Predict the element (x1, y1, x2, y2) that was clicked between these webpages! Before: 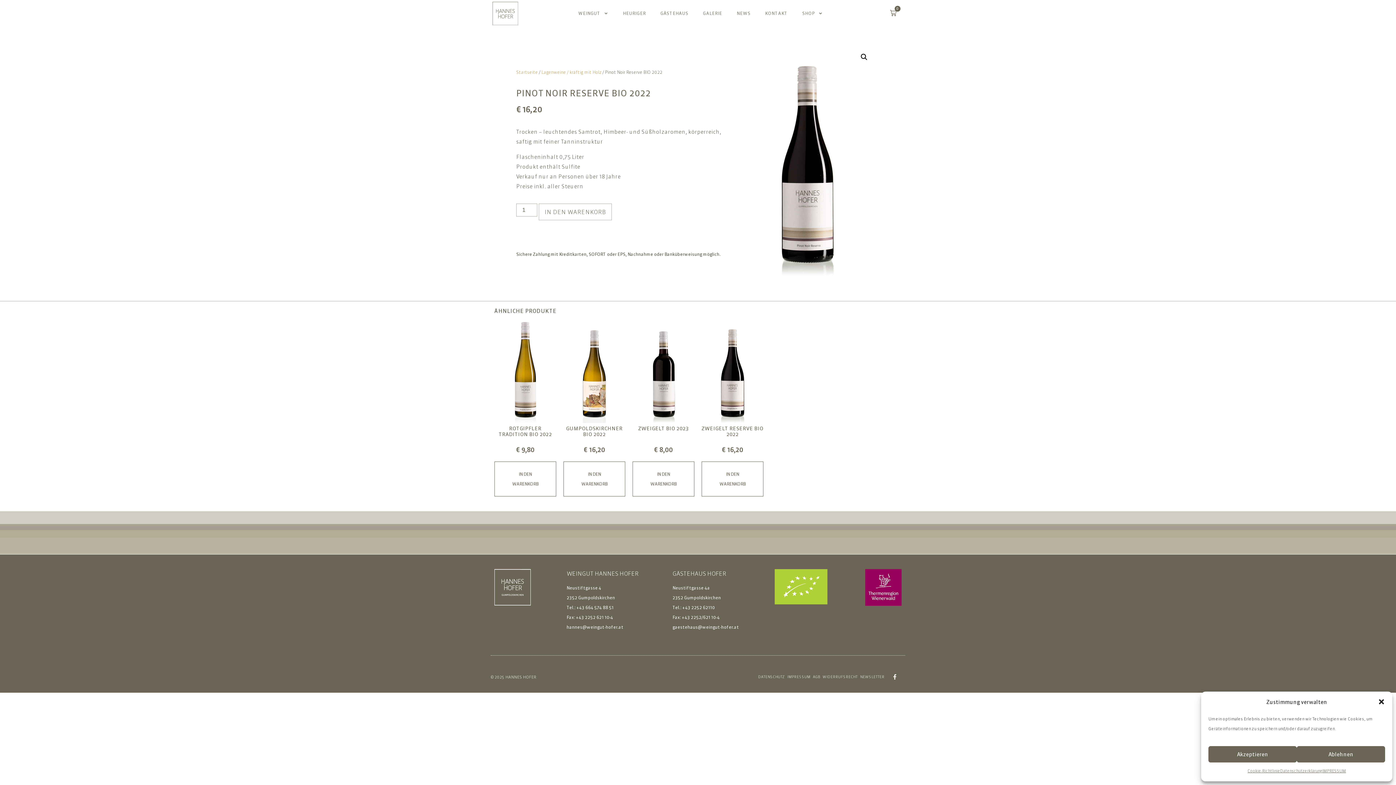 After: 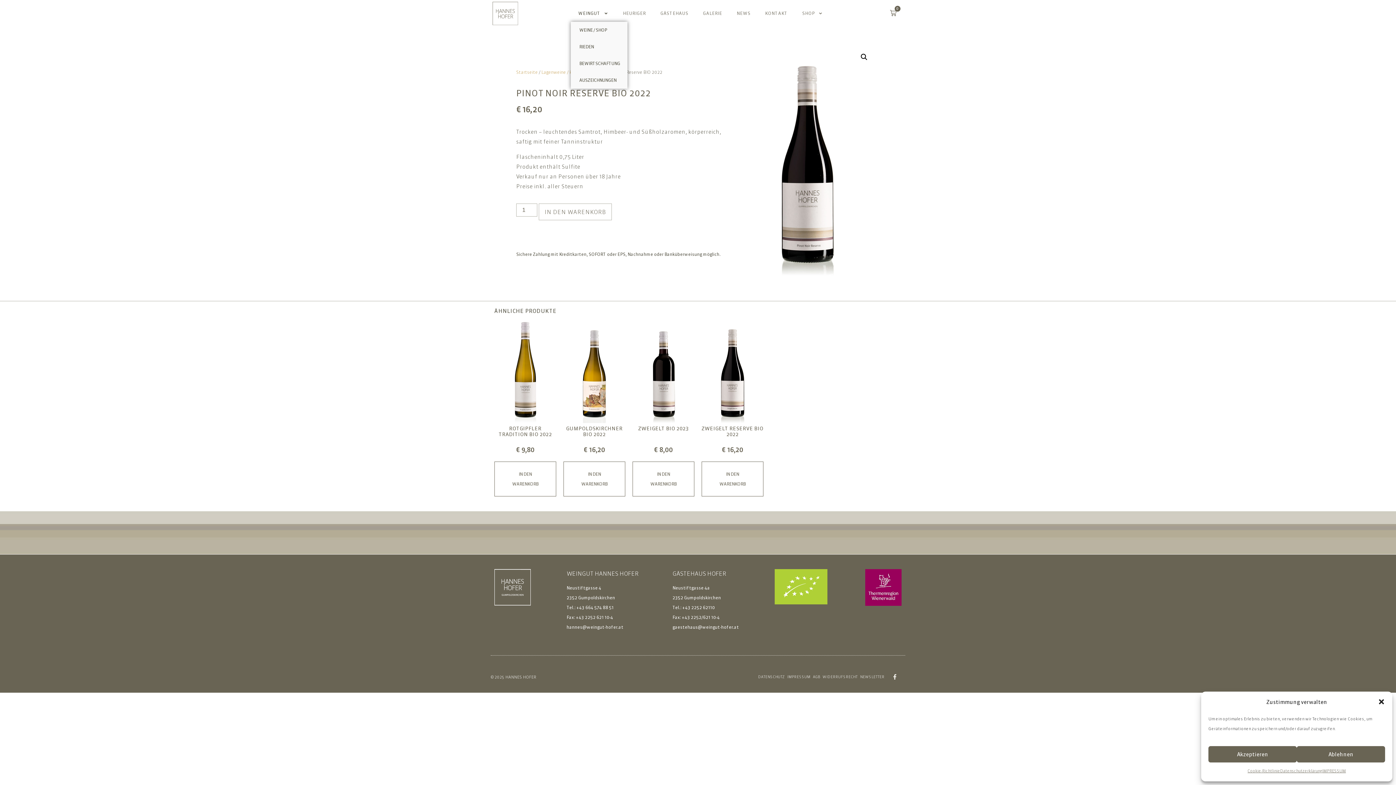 Action: bbox: (571, 5, 615, 21) label: WEINGUT